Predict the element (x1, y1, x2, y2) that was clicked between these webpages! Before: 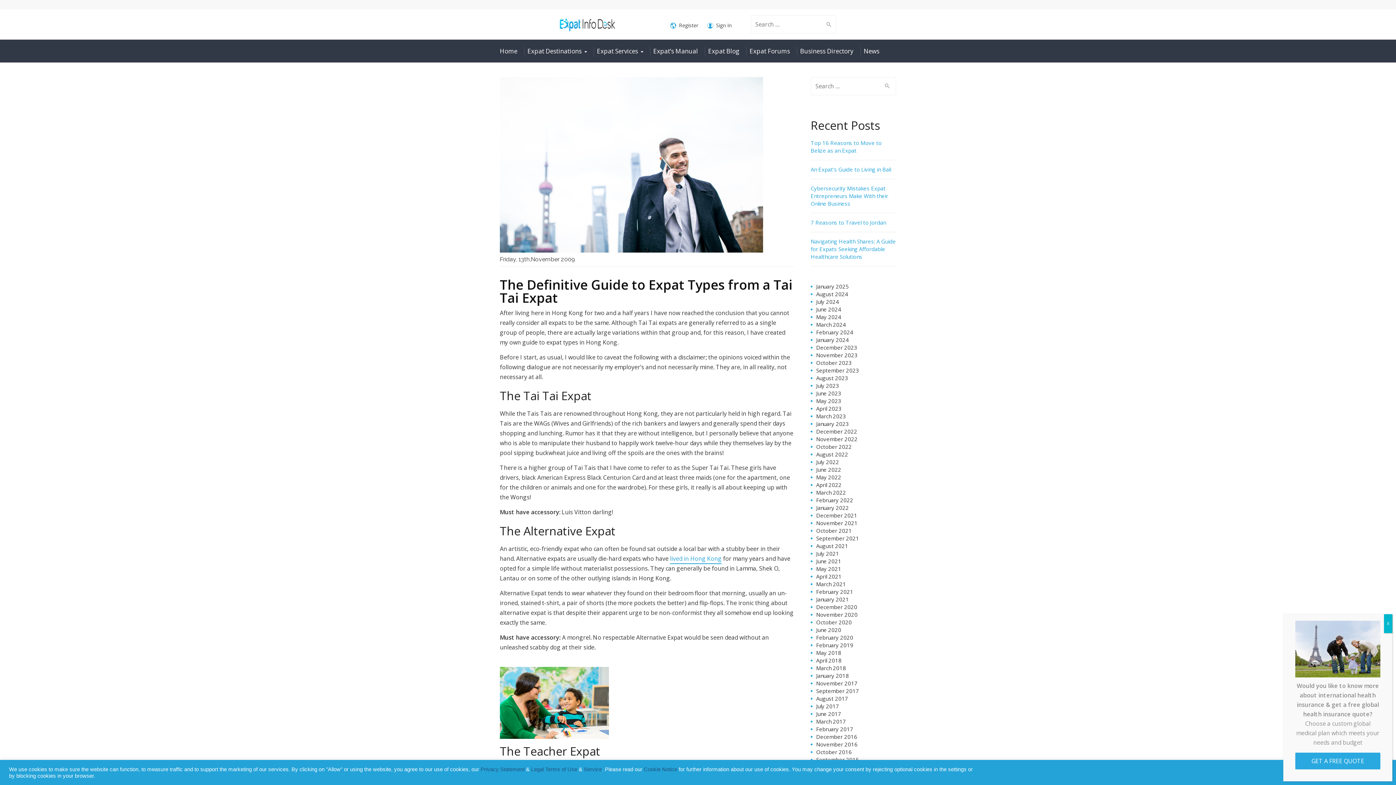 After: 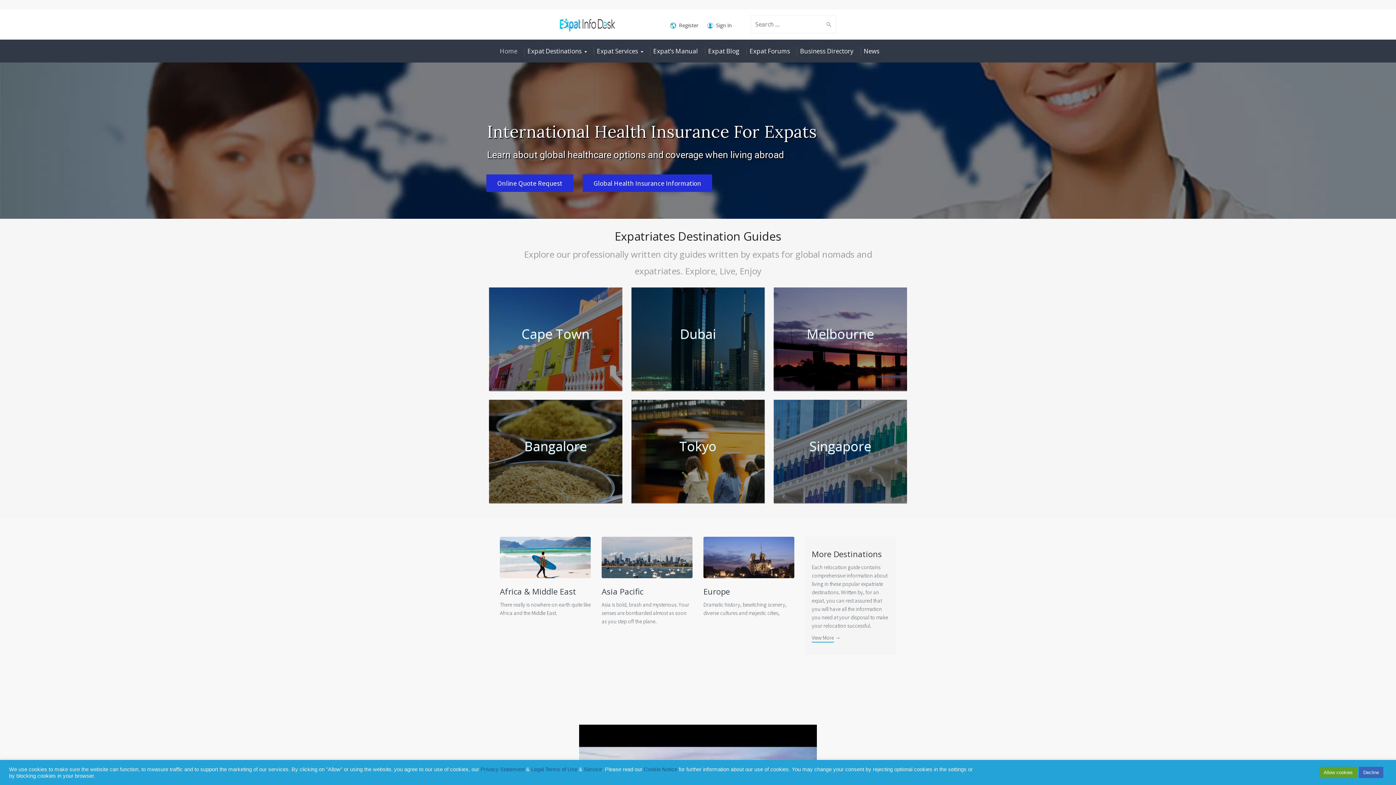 Action: bbox: (816, 504, 849, 512) label: January 2022